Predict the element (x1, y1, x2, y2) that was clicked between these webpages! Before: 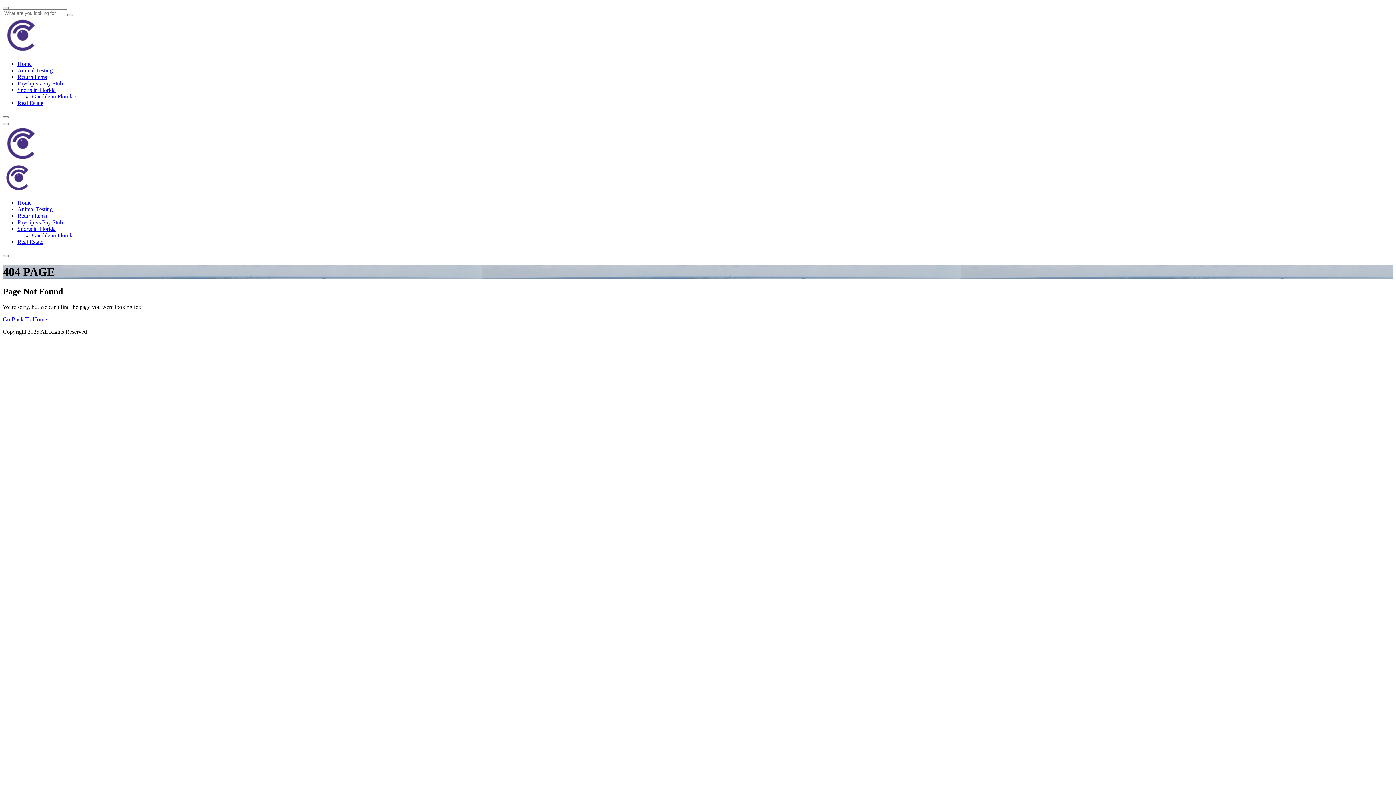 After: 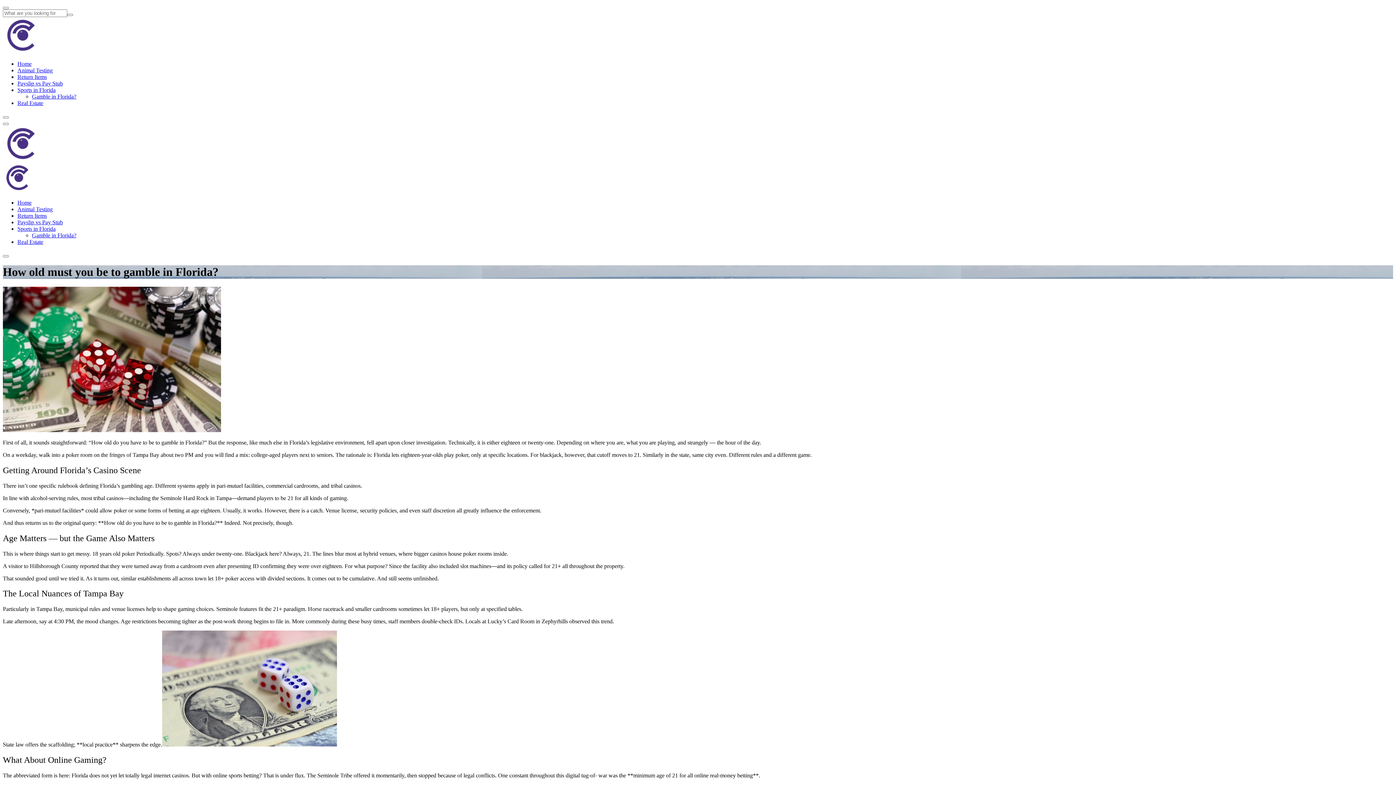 Action: label: Gamble in Florida? bbox: (32, 93, 76, 99)